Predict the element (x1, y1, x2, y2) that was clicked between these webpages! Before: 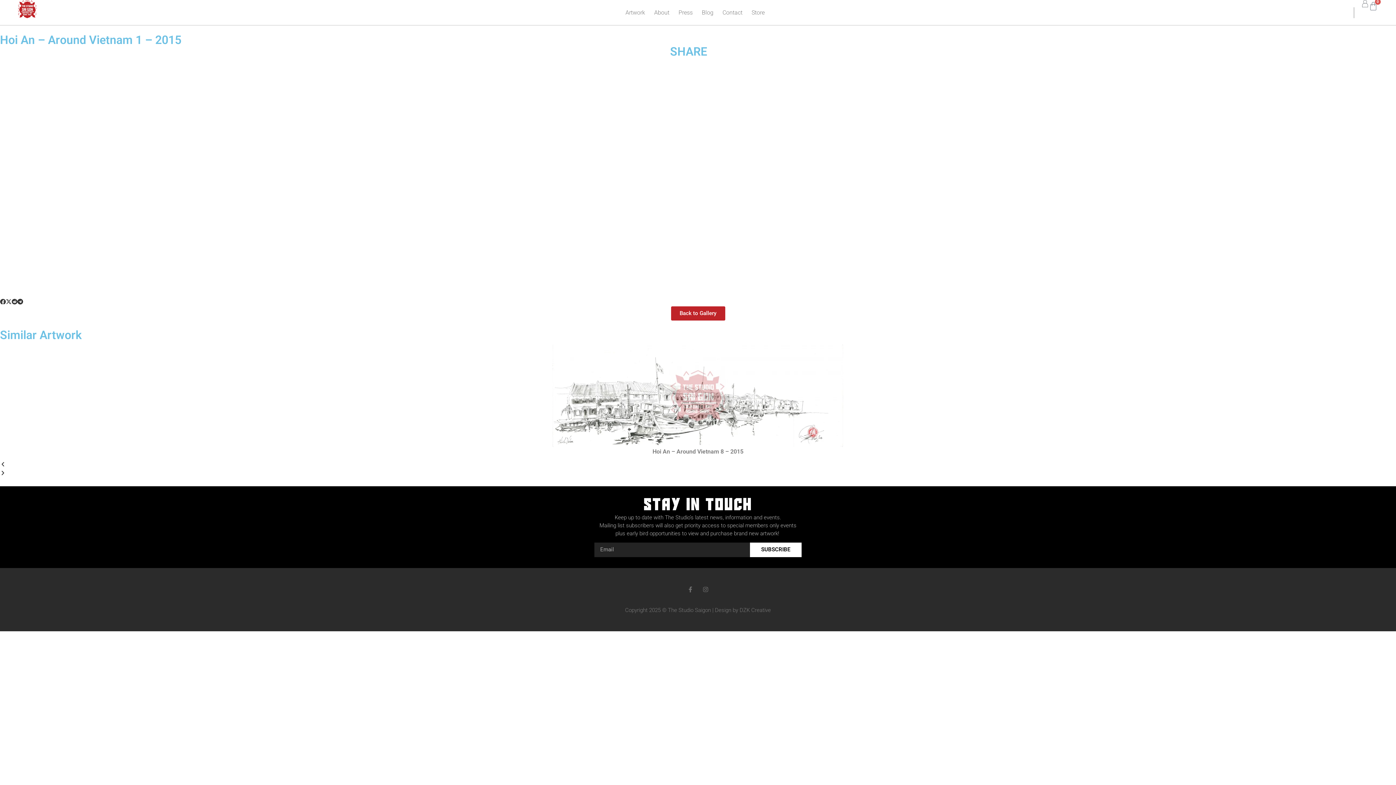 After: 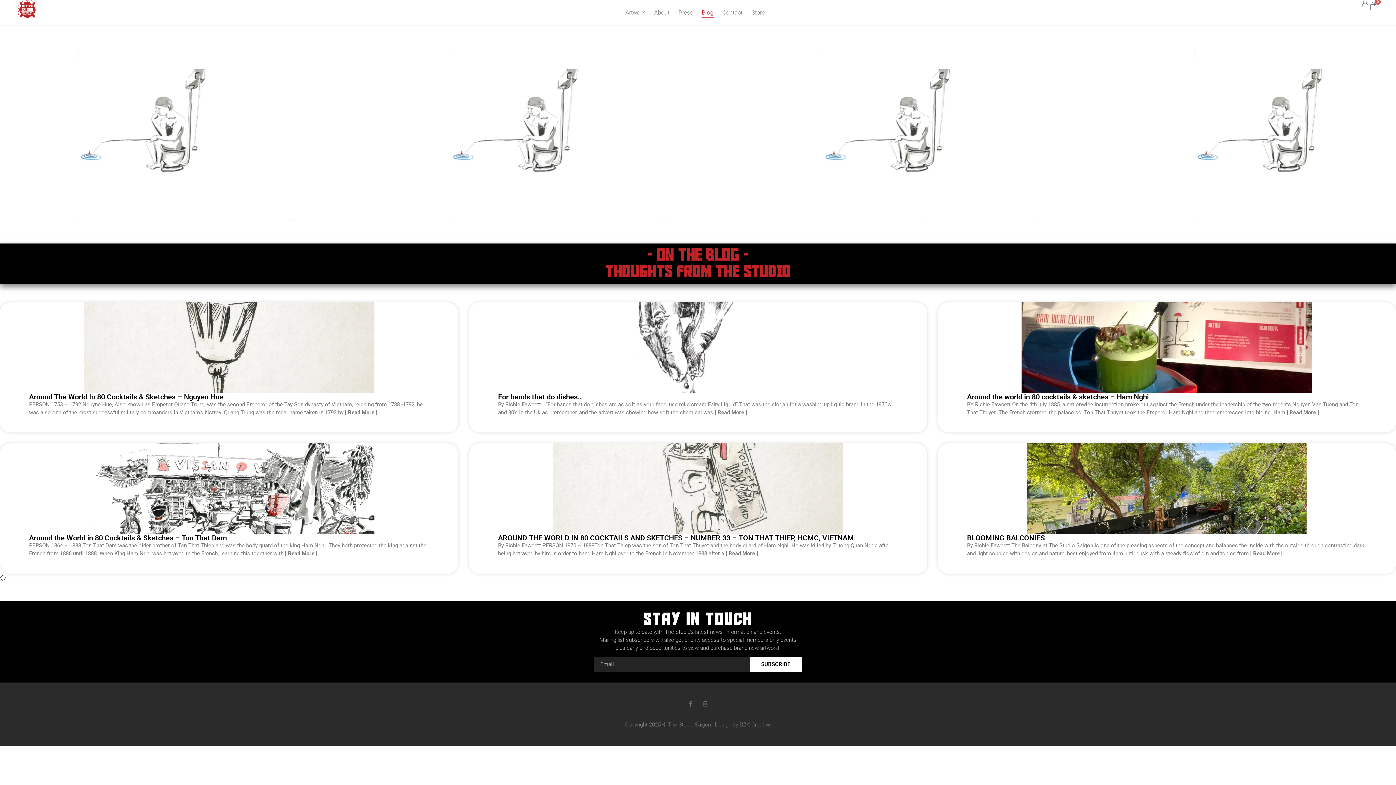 Action: label: Blog bbox: (702, 7, 713, 18)